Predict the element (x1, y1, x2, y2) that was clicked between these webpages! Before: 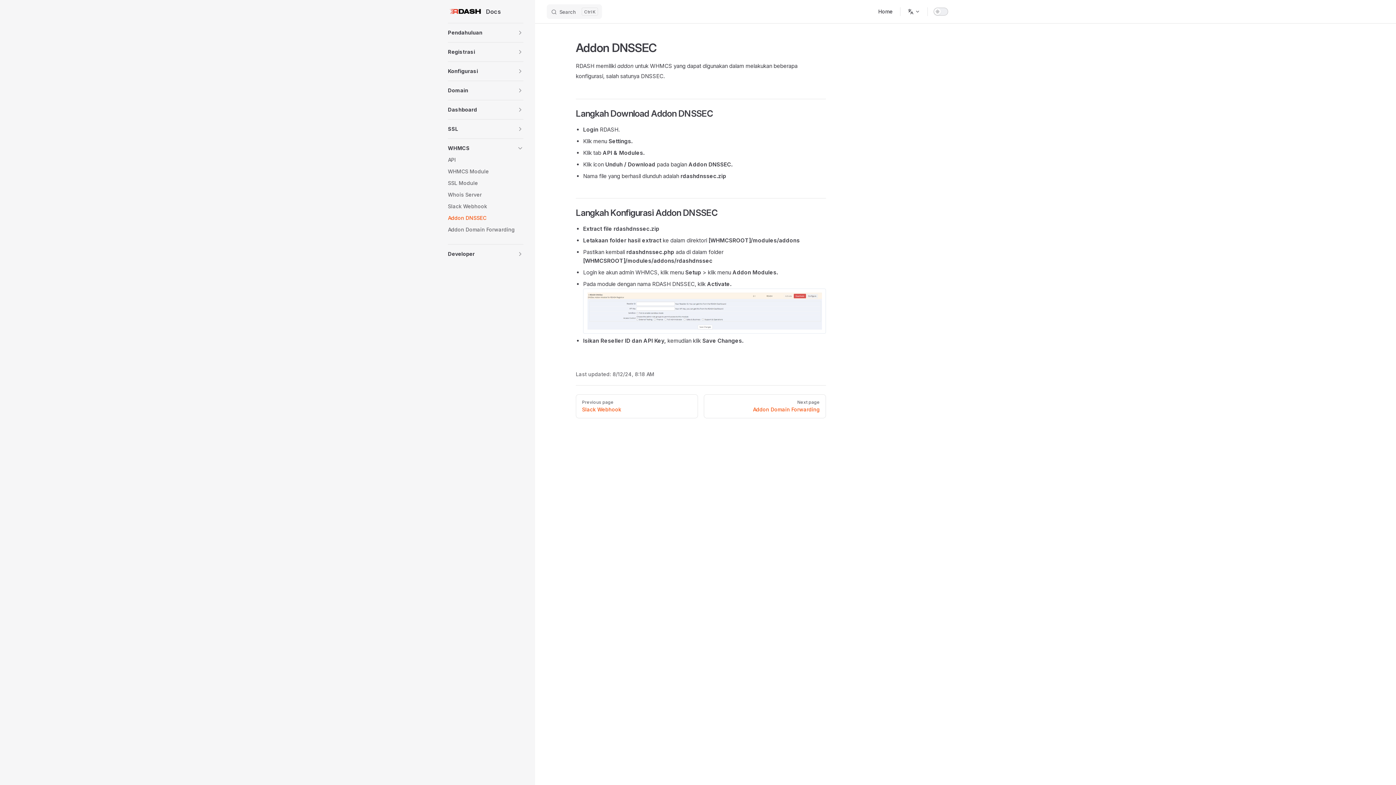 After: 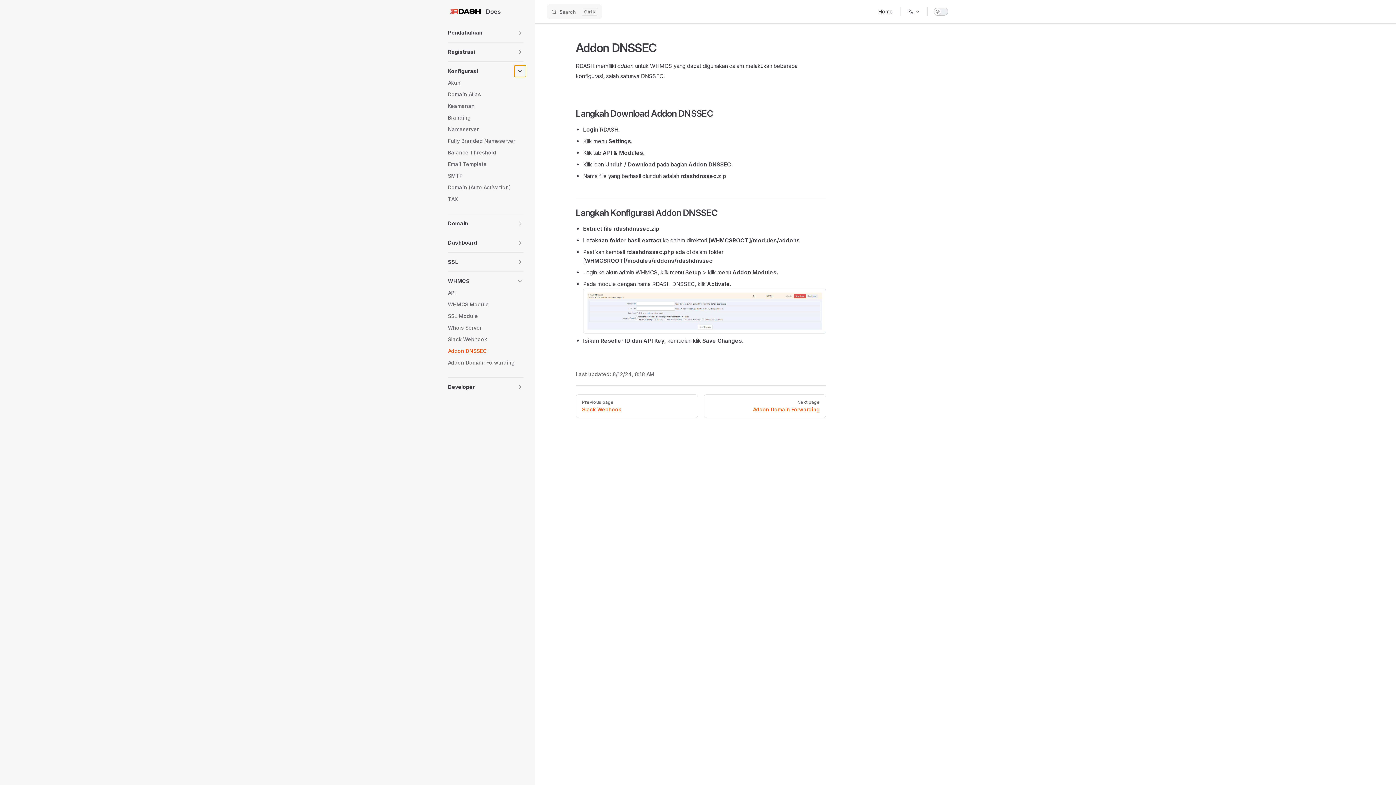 Action: label: toggle section bbox: (514, 65, 526, 77)